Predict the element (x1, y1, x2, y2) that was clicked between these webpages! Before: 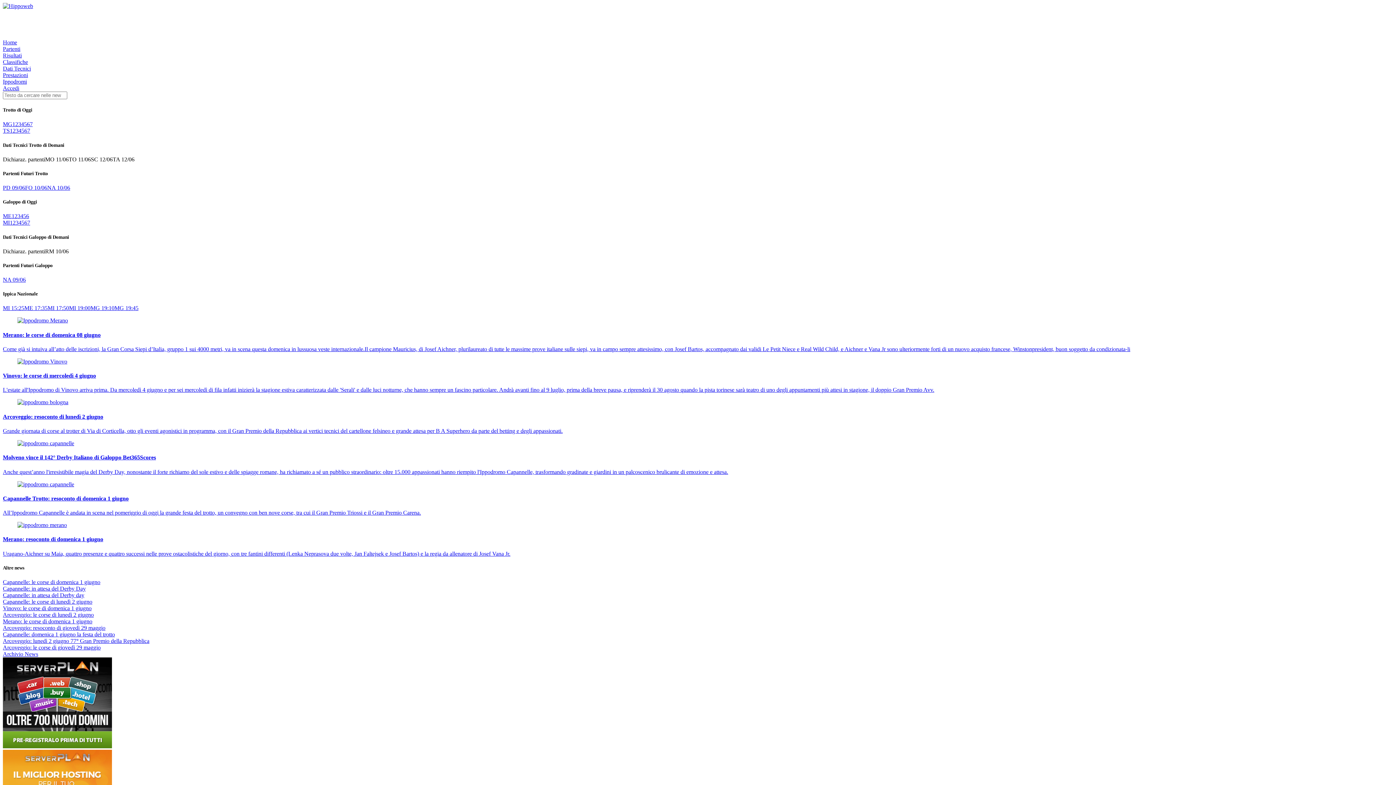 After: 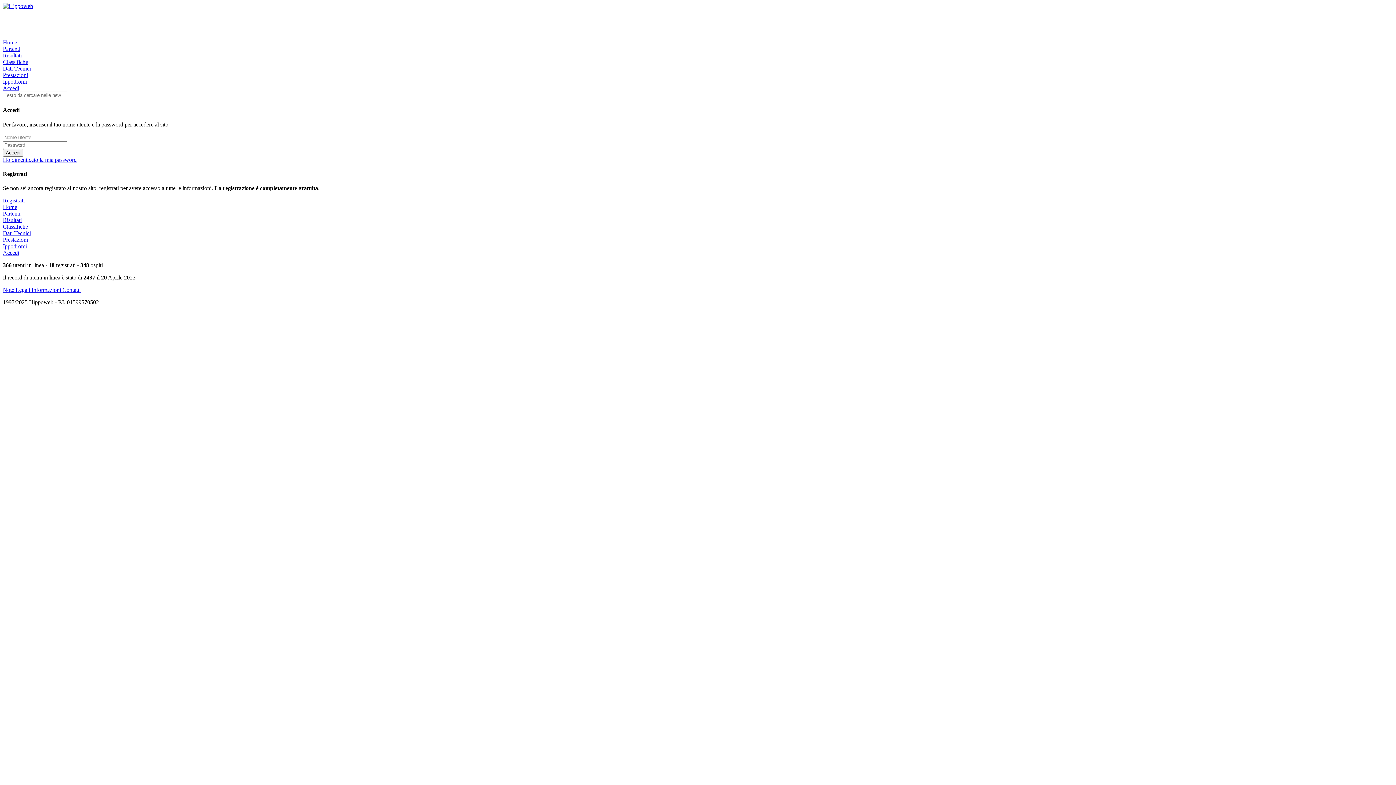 Action: bbox: (27, 127, 30, 133) label: 7